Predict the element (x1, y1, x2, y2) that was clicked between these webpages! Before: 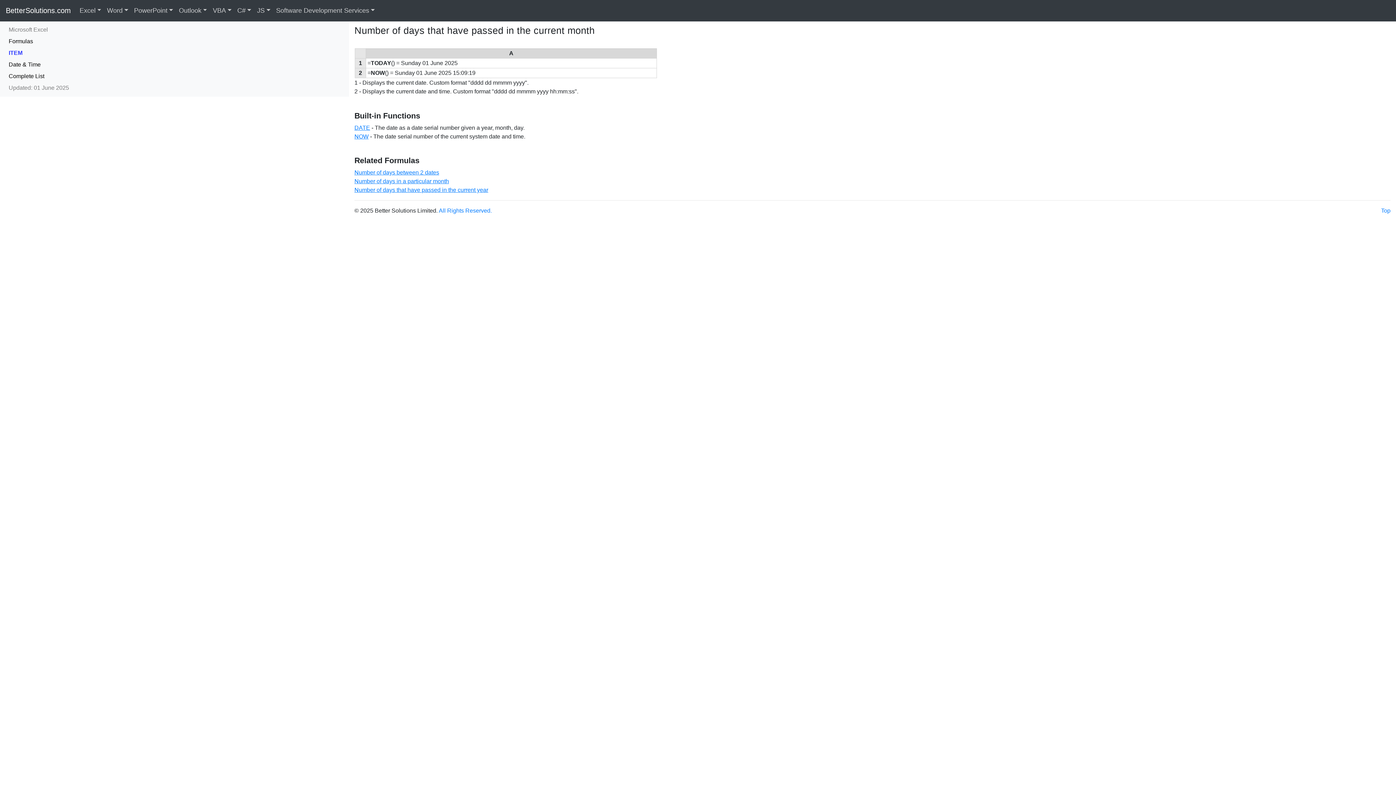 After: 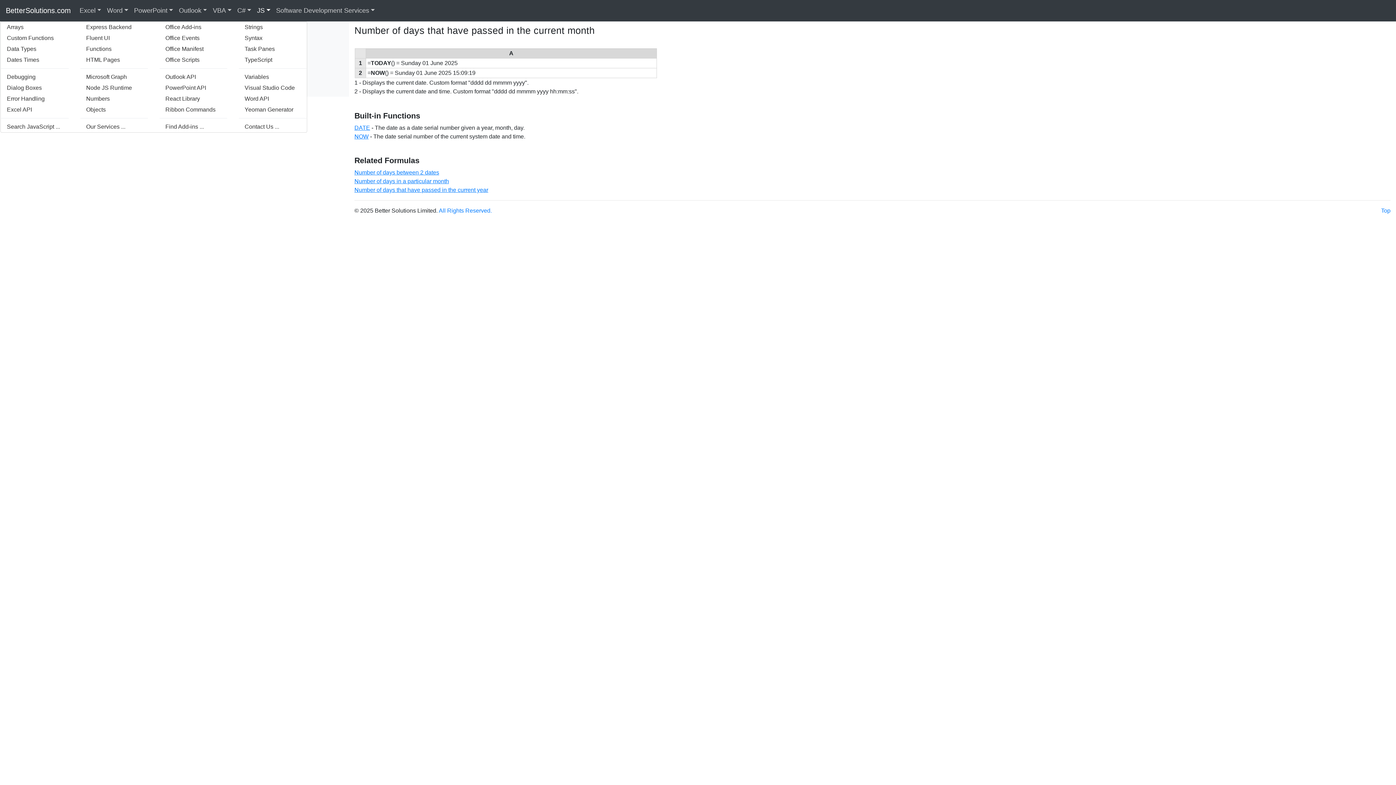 Action: label: JS bbox: (254, 2, 273, 18)